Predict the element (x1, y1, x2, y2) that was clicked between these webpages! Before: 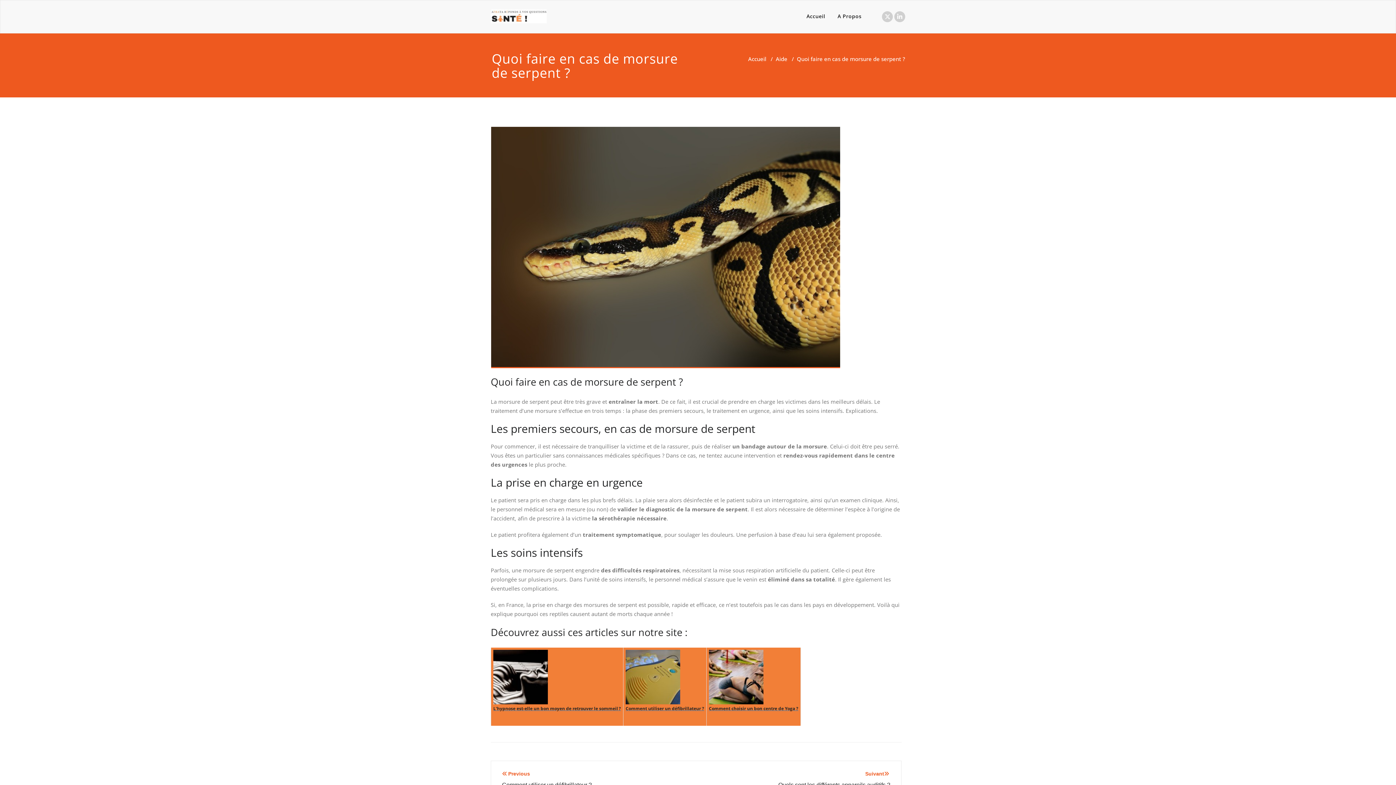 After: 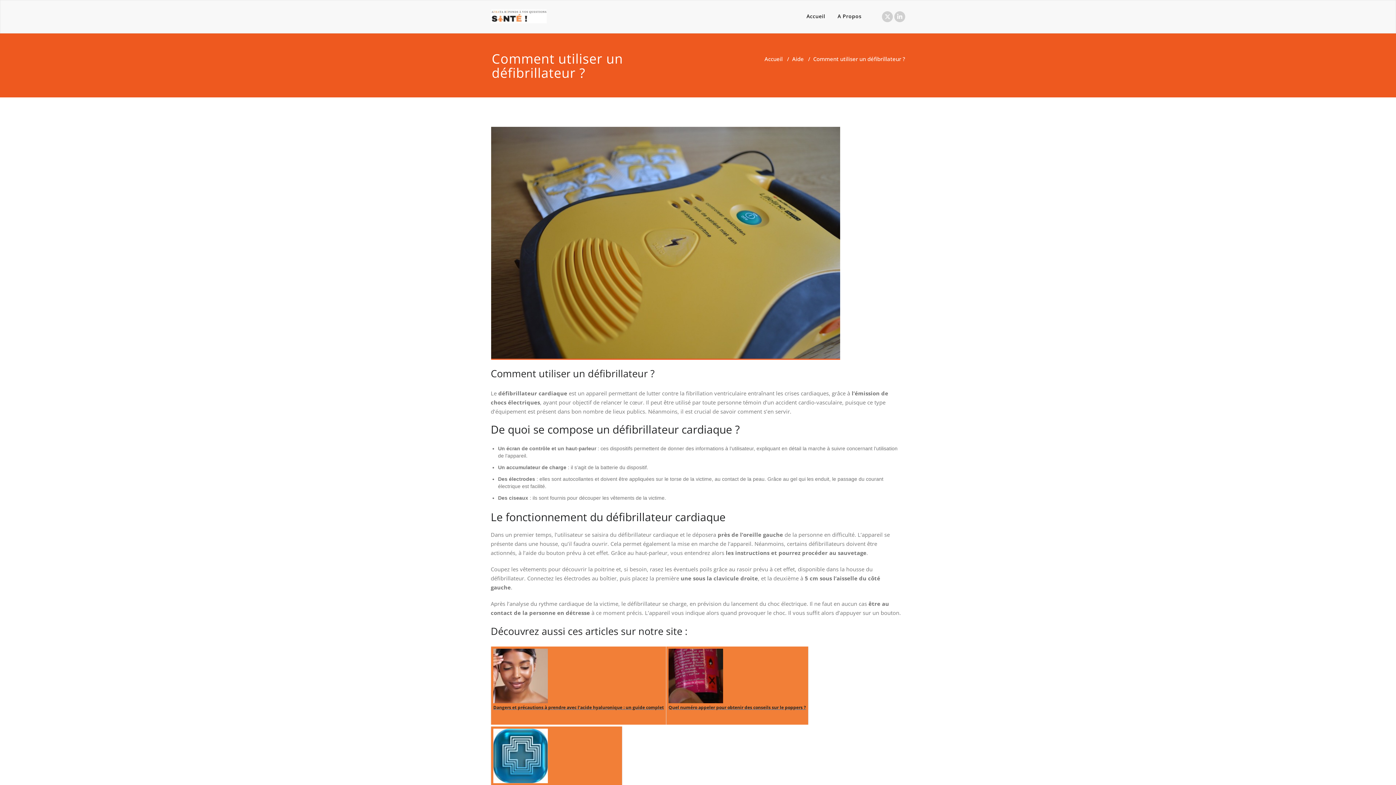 Action: bbox: (623, 648, 706, 726) label: Comment utiliser un défibrillateur ?